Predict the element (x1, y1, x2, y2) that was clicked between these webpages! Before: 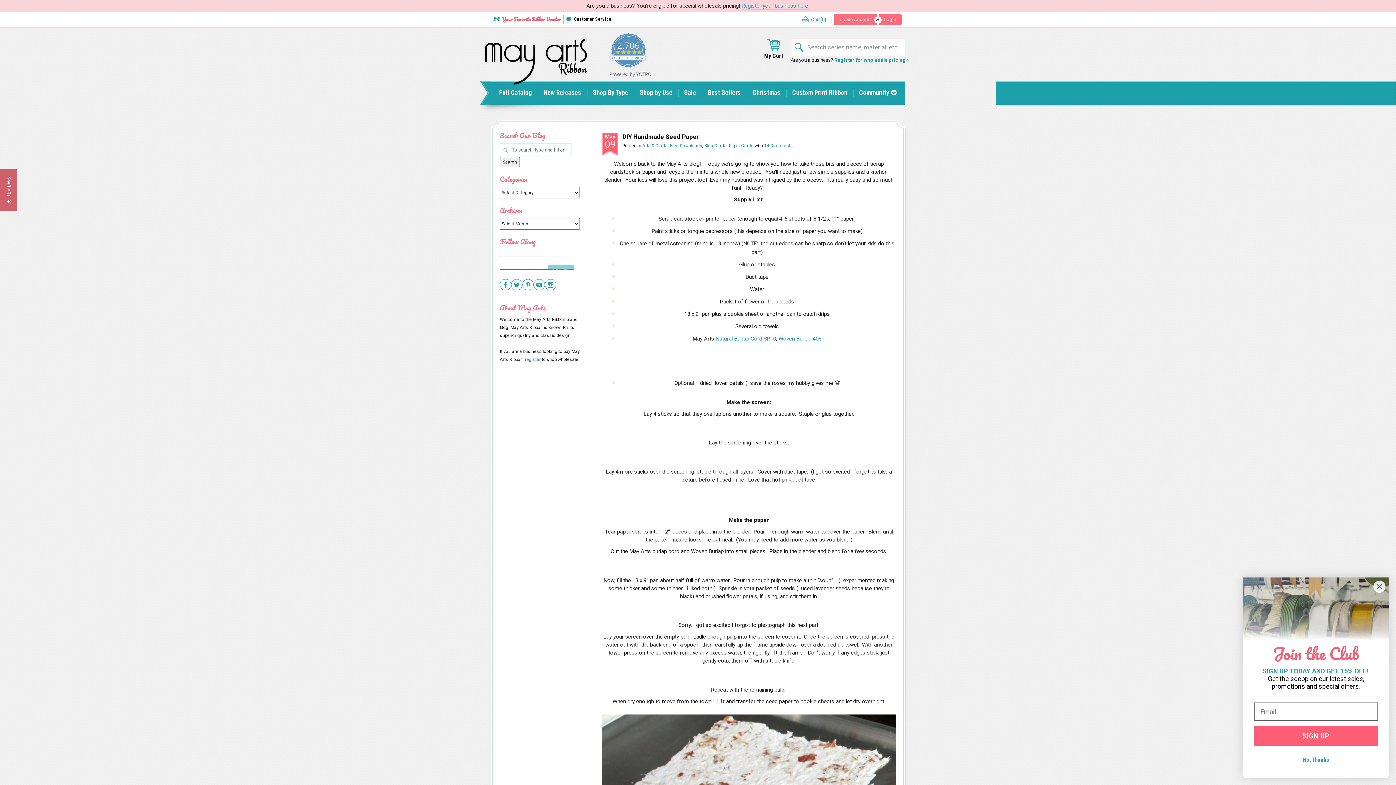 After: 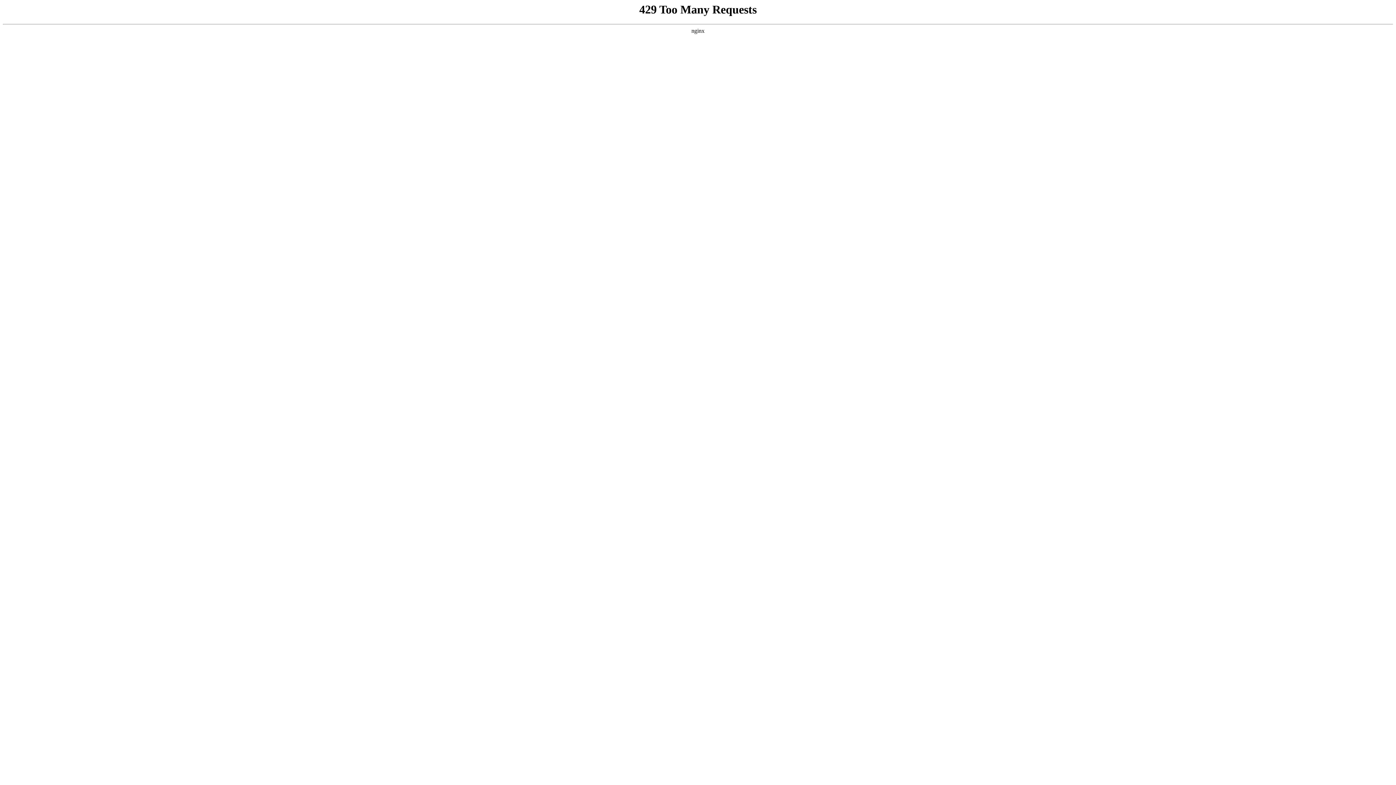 Action: label: Create Account
or bbox: (834, 14, 878, 25)